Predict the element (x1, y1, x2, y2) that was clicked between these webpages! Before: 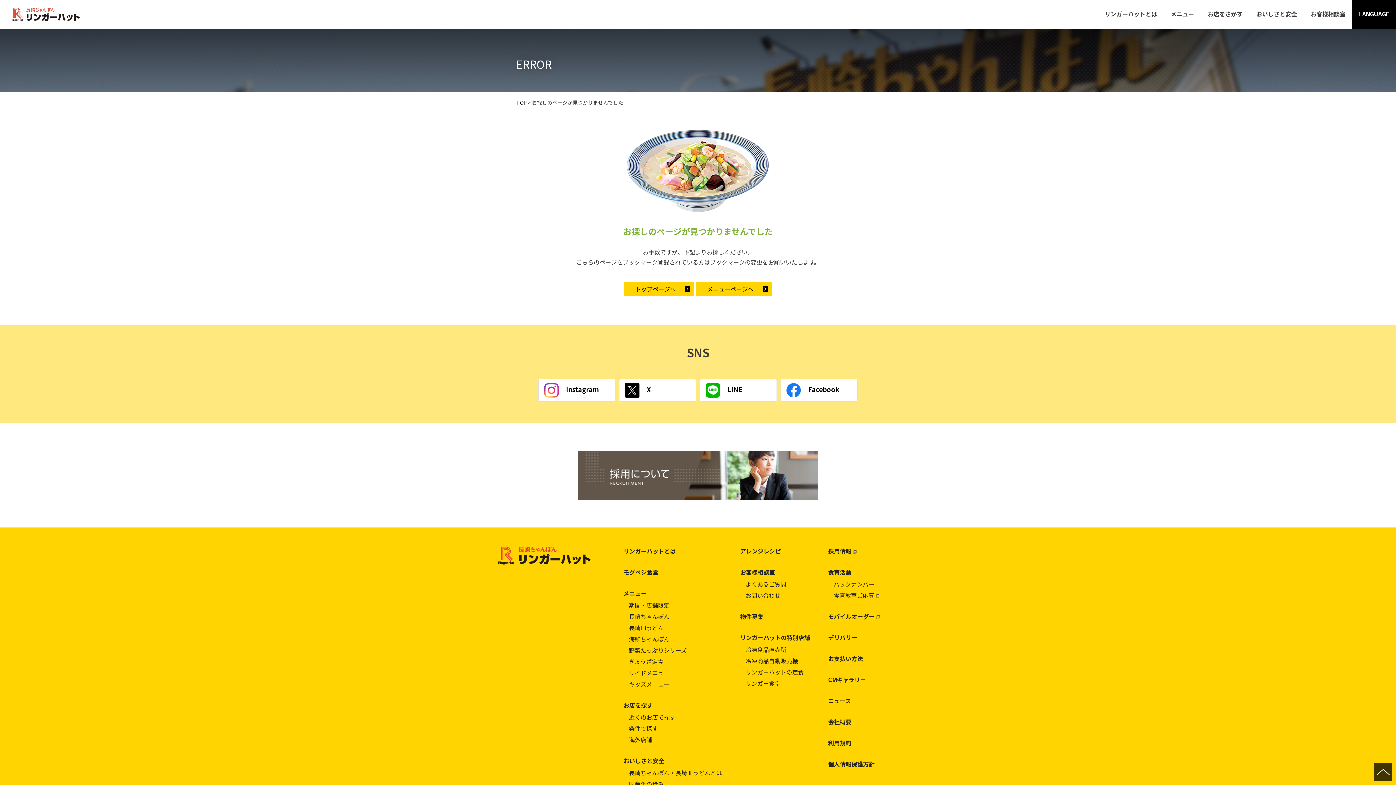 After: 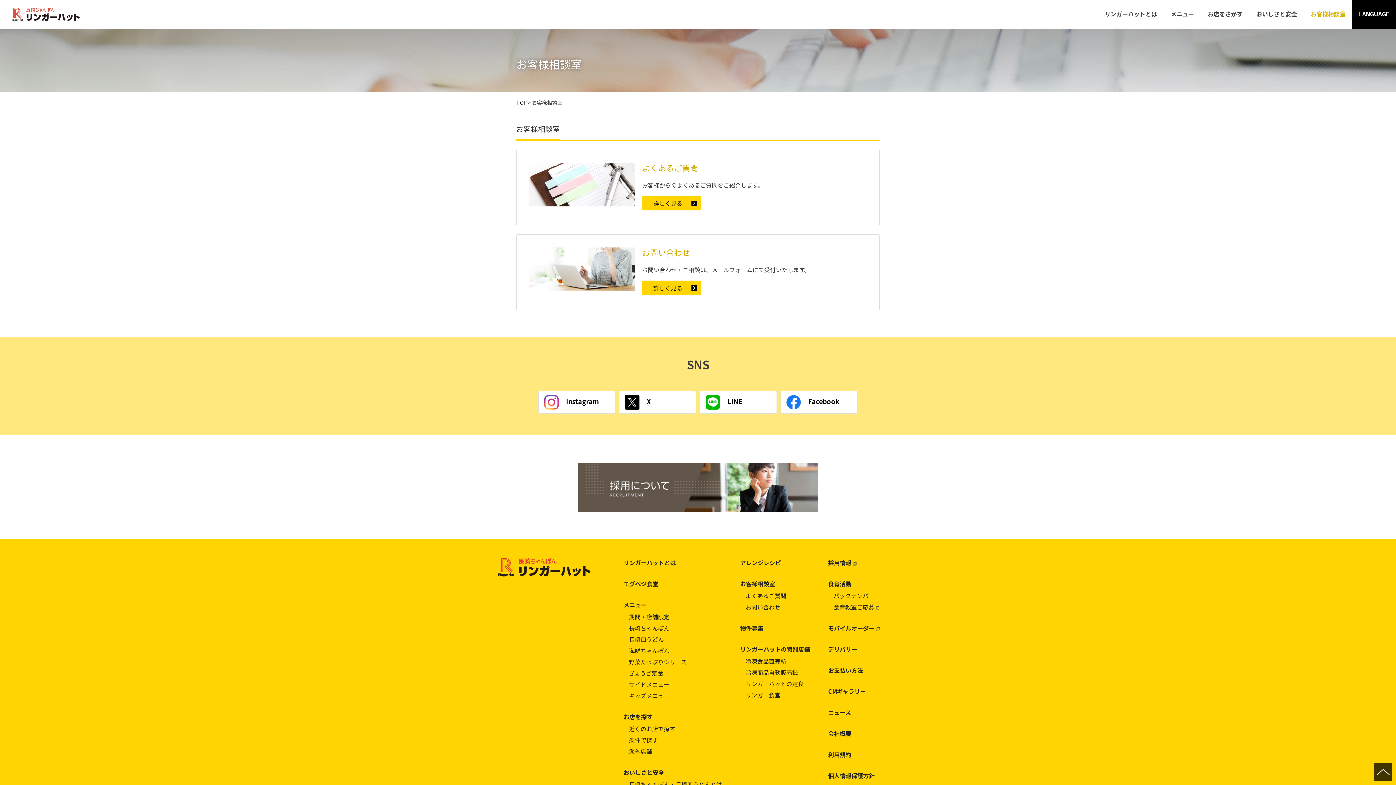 Action: bbox: (1304, 0, 1352, 29) label: お客様相談室